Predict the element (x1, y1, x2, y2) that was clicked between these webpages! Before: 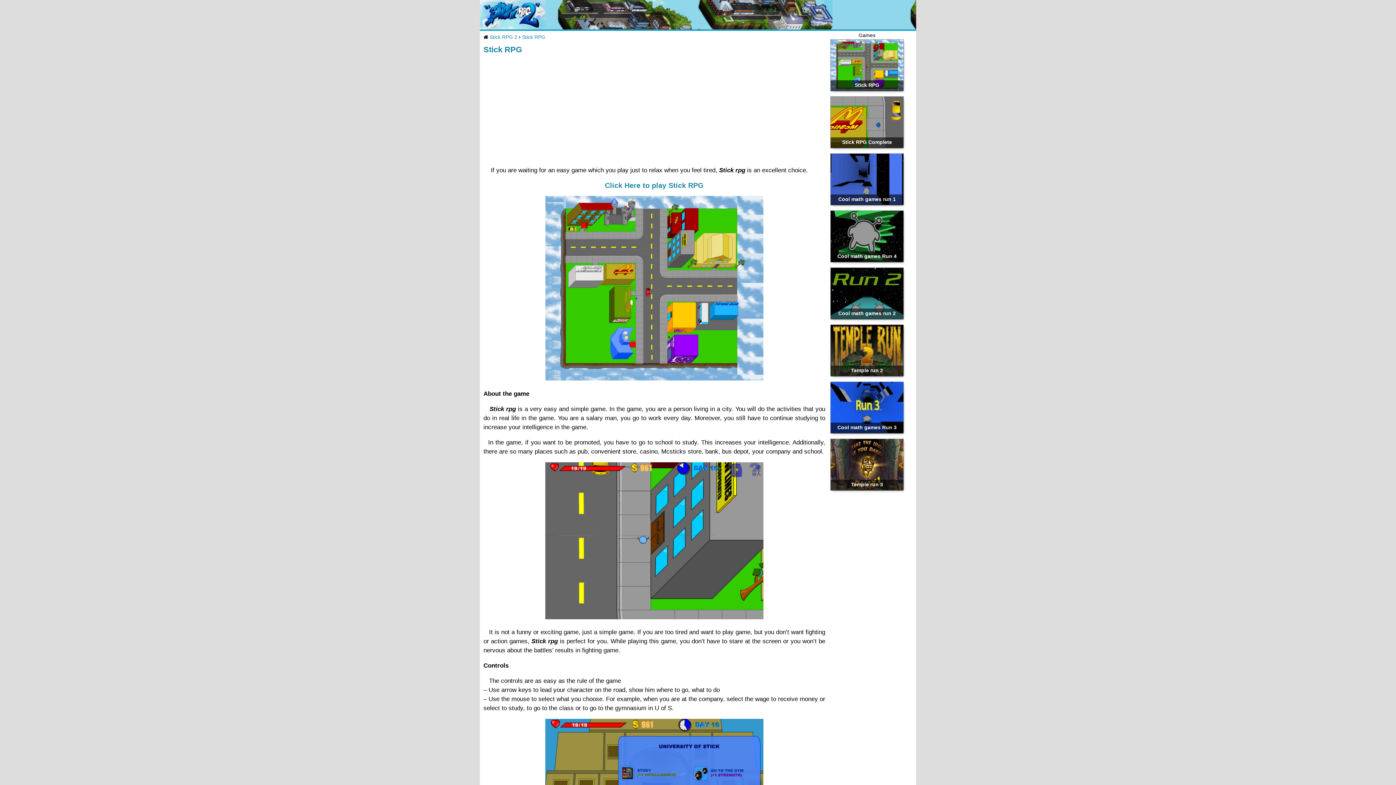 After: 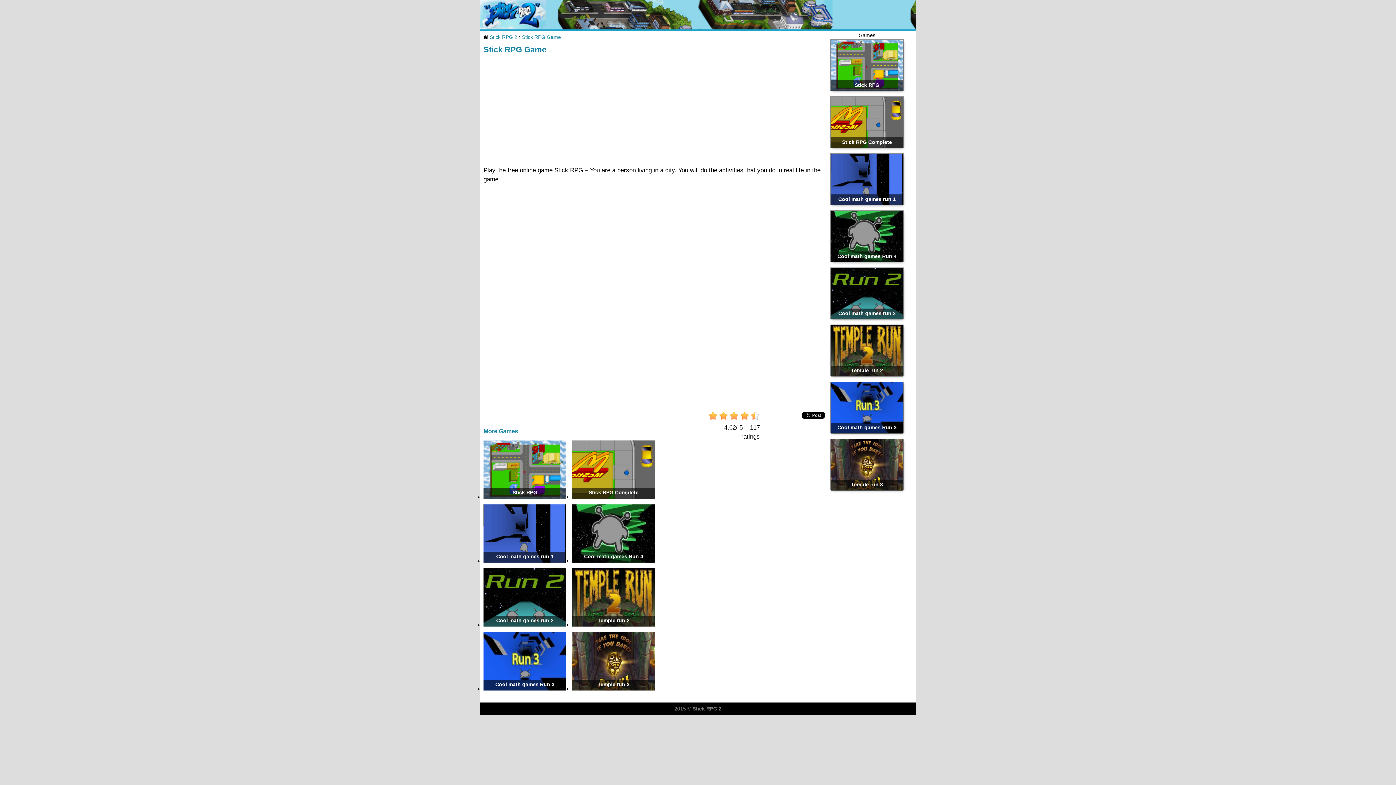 Action: label: Click Here to play Stick RPG bbox: (605, 181, 704, 189)